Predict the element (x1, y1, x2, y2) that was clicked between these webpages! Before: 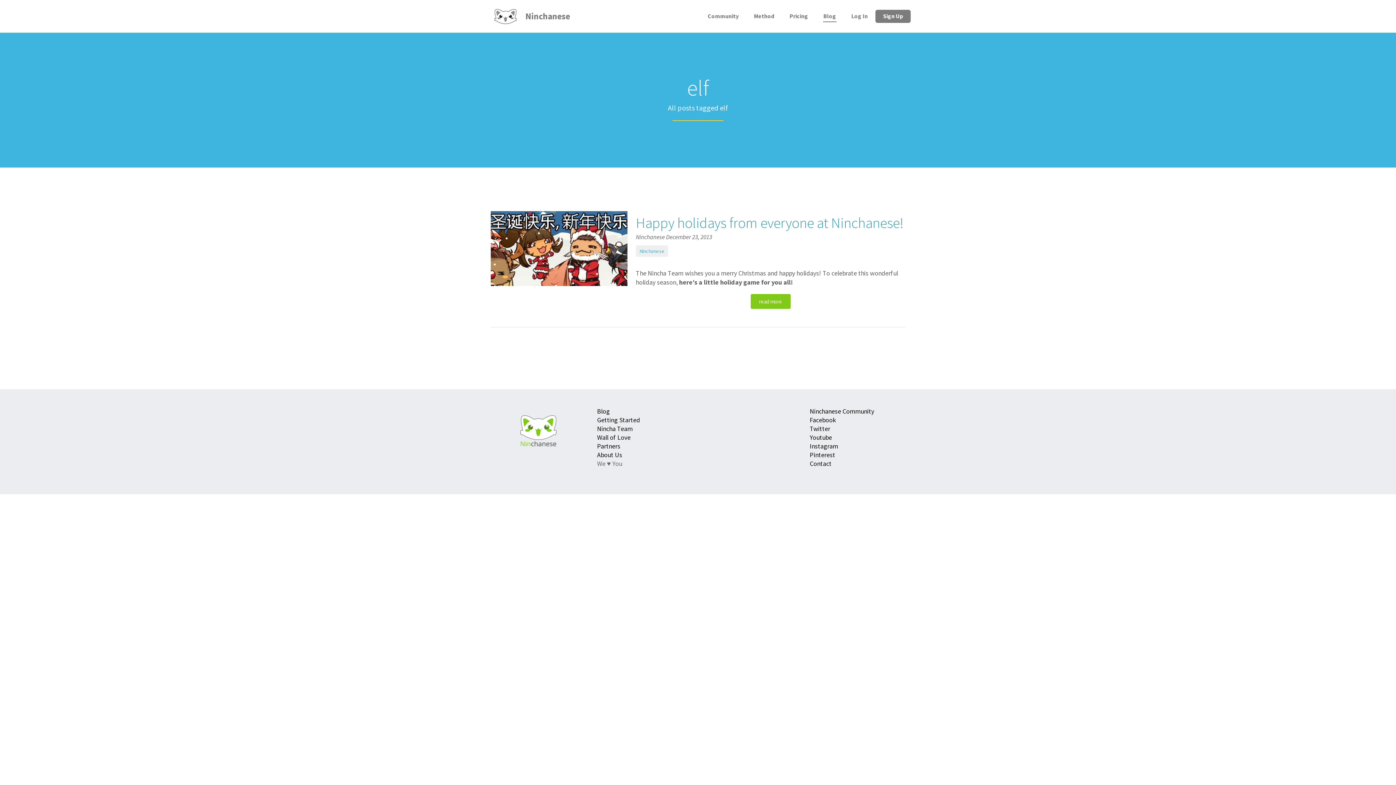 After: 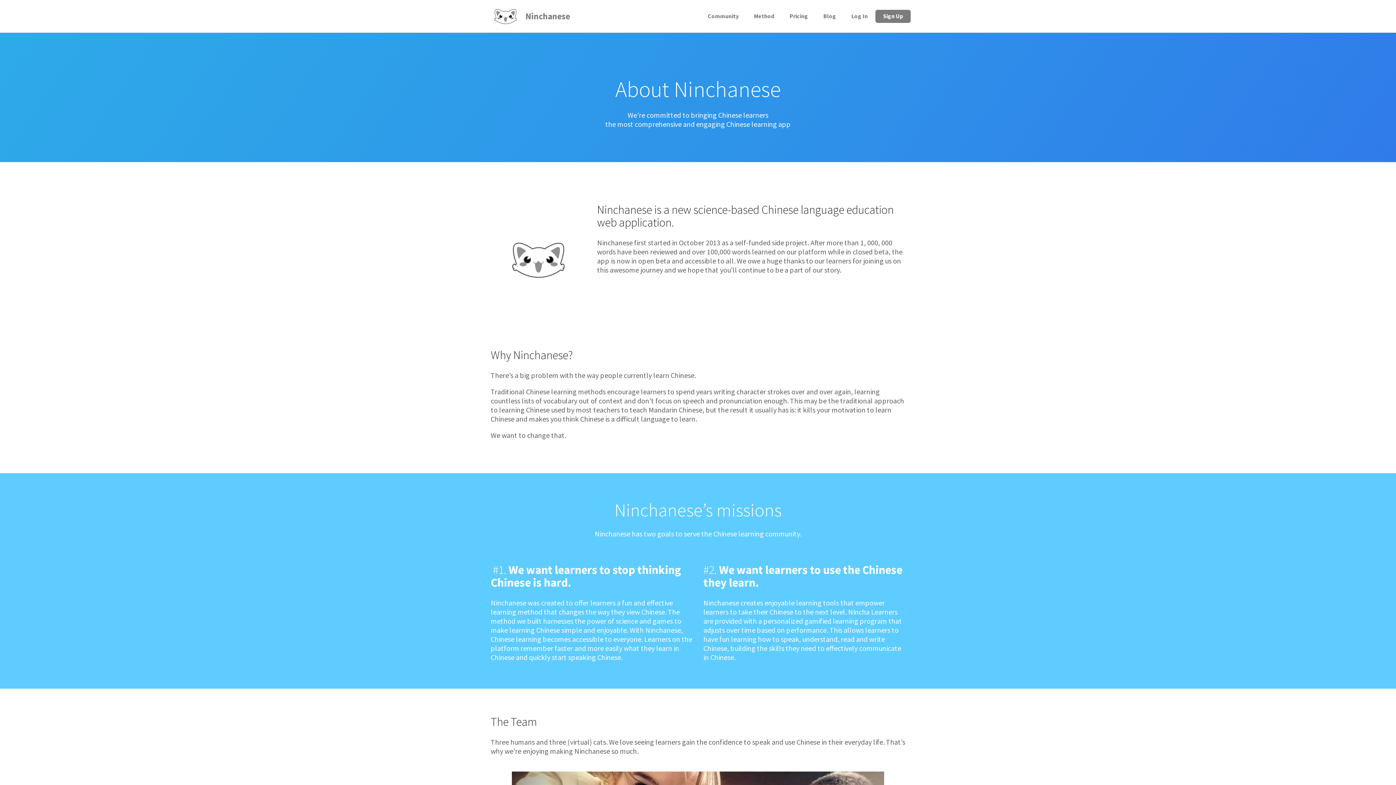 Action: bbox: (597, 450, 622, 459) label: About Us